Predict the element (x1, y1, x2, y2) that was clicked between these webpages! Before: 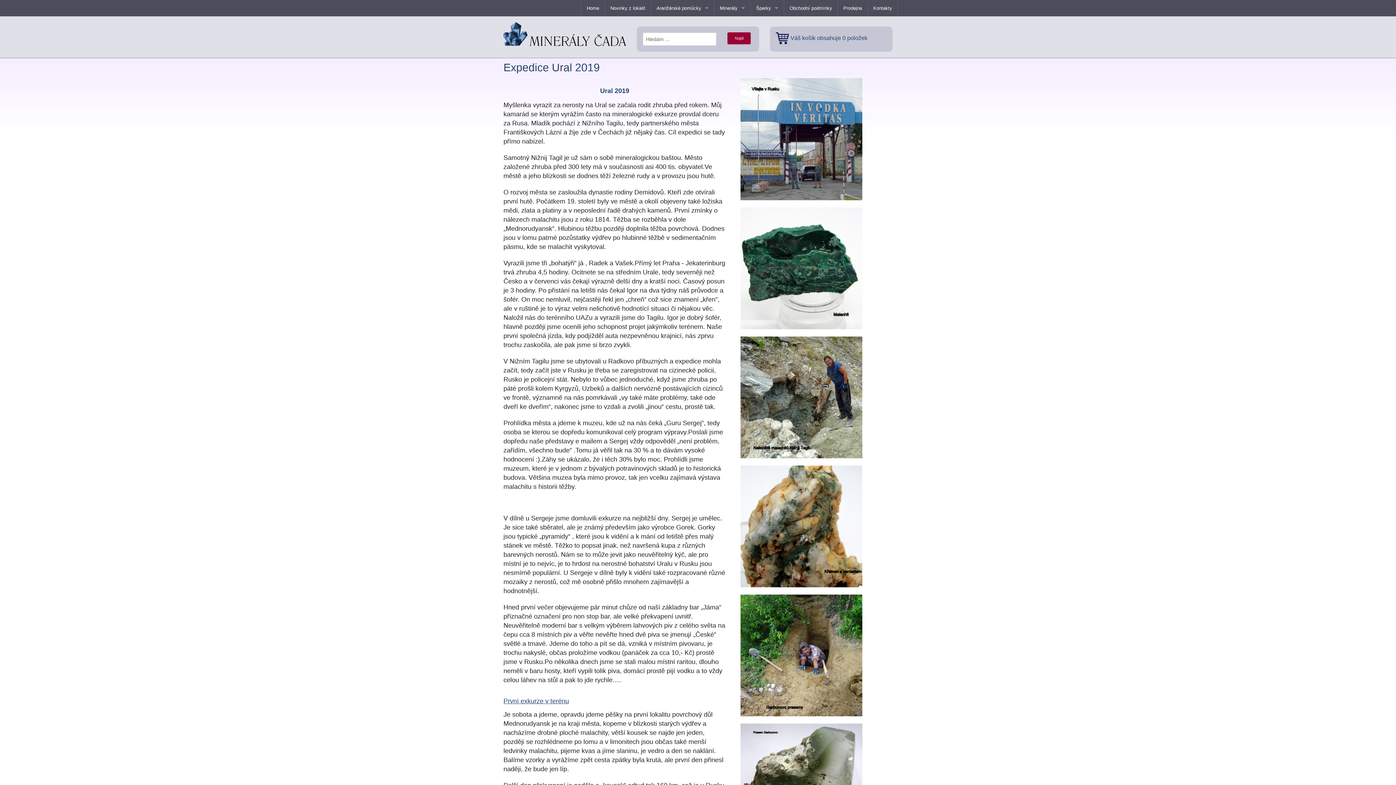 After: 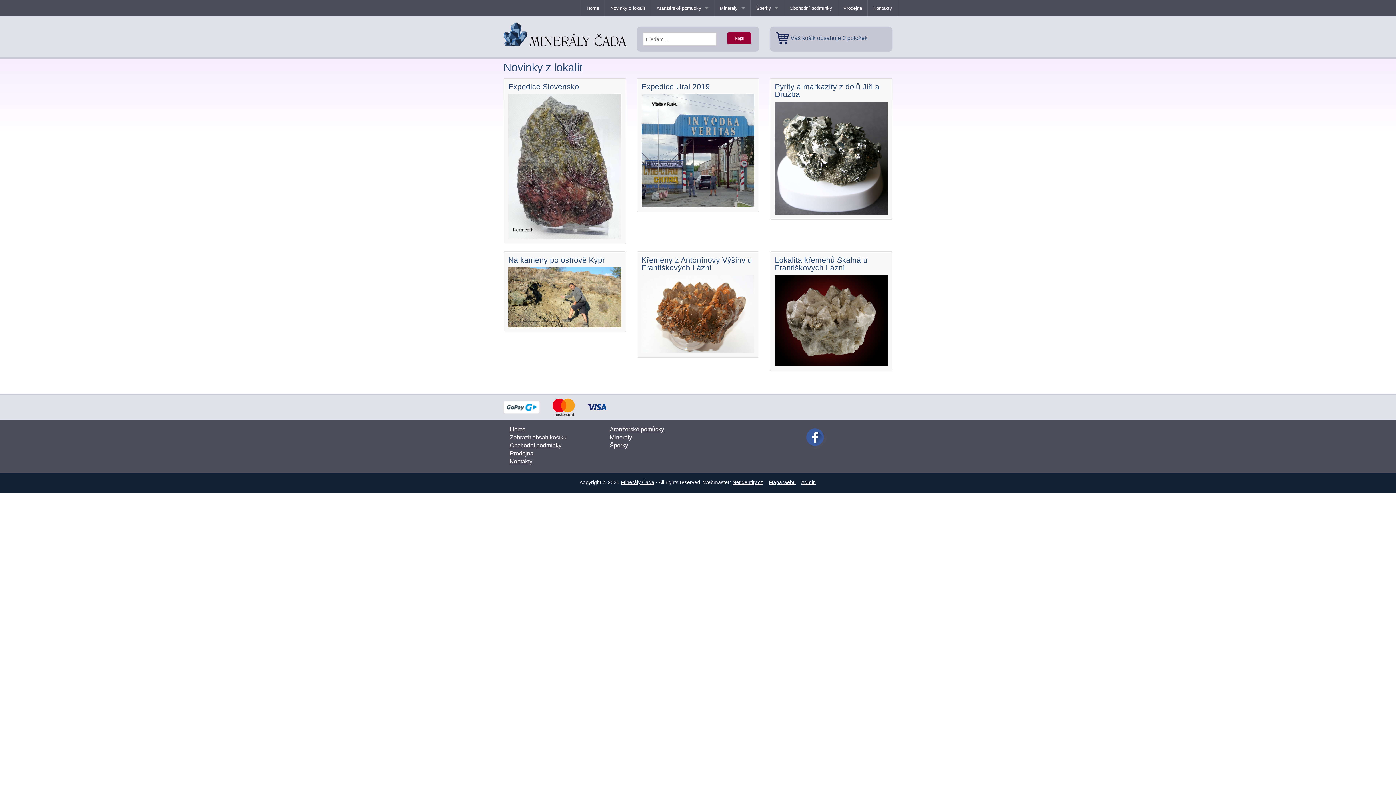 Action: label: Novinky z lokalit bbox: (605, 0, 650, 16)